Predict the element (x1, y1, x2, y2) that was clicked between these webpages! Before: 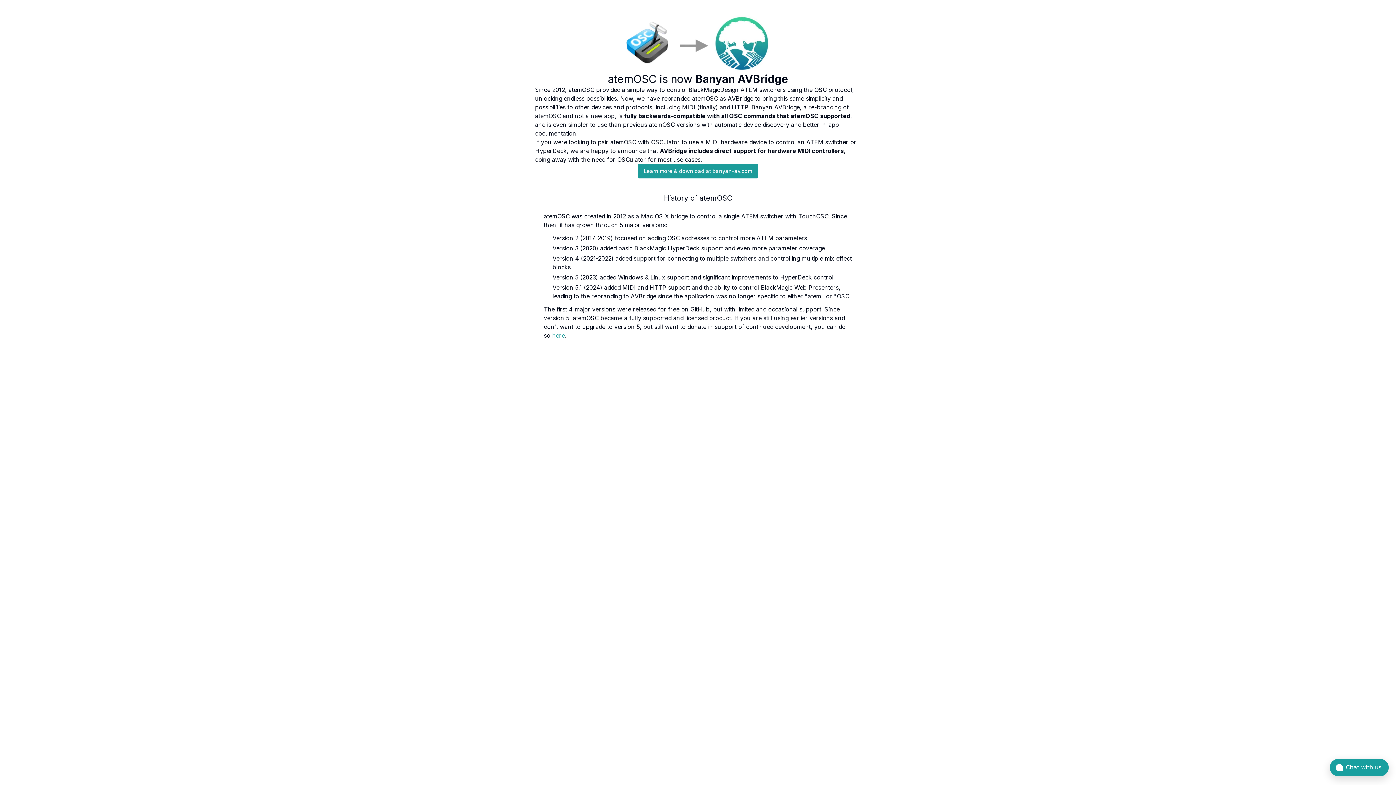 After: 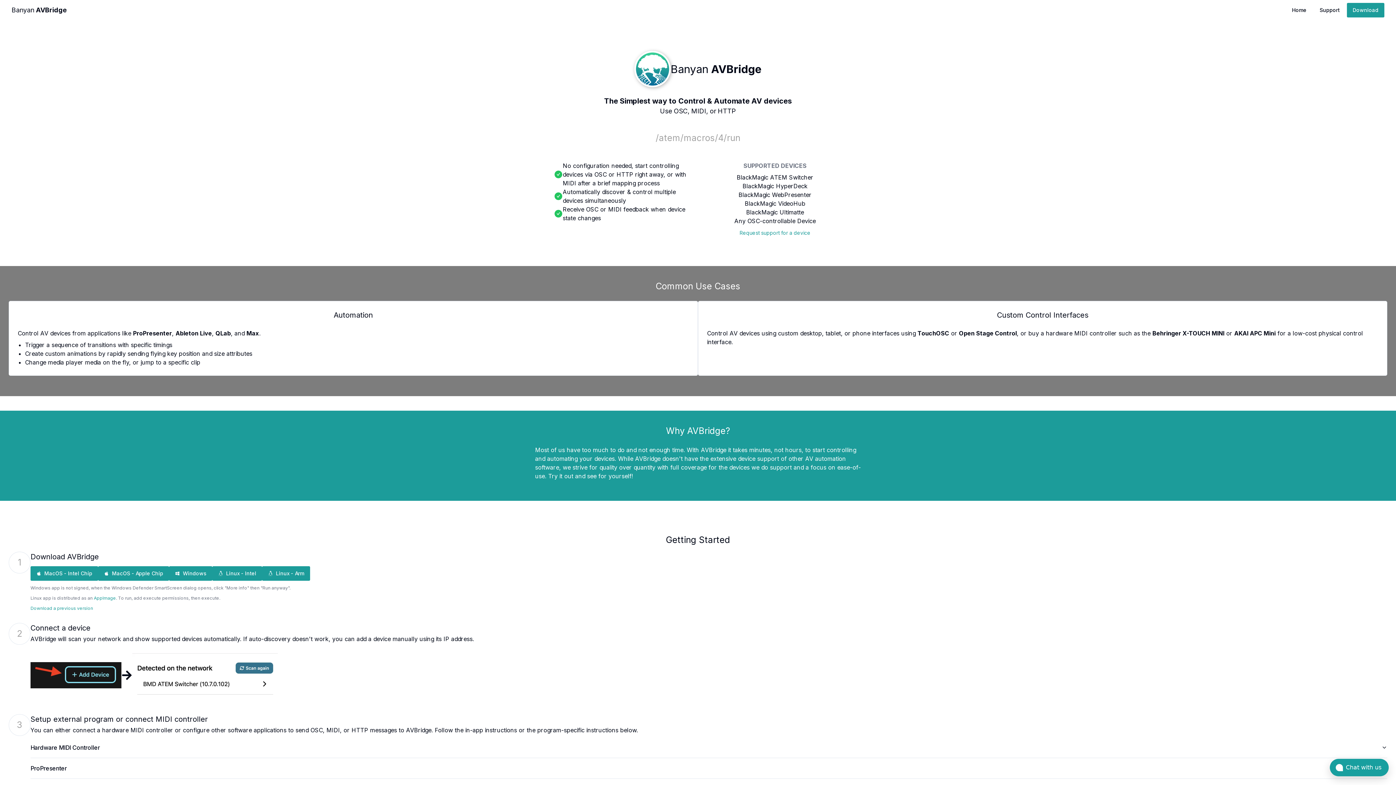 Action: bbox: (638, 163, 758, 178) label: Learn more & download at banyan-av.com